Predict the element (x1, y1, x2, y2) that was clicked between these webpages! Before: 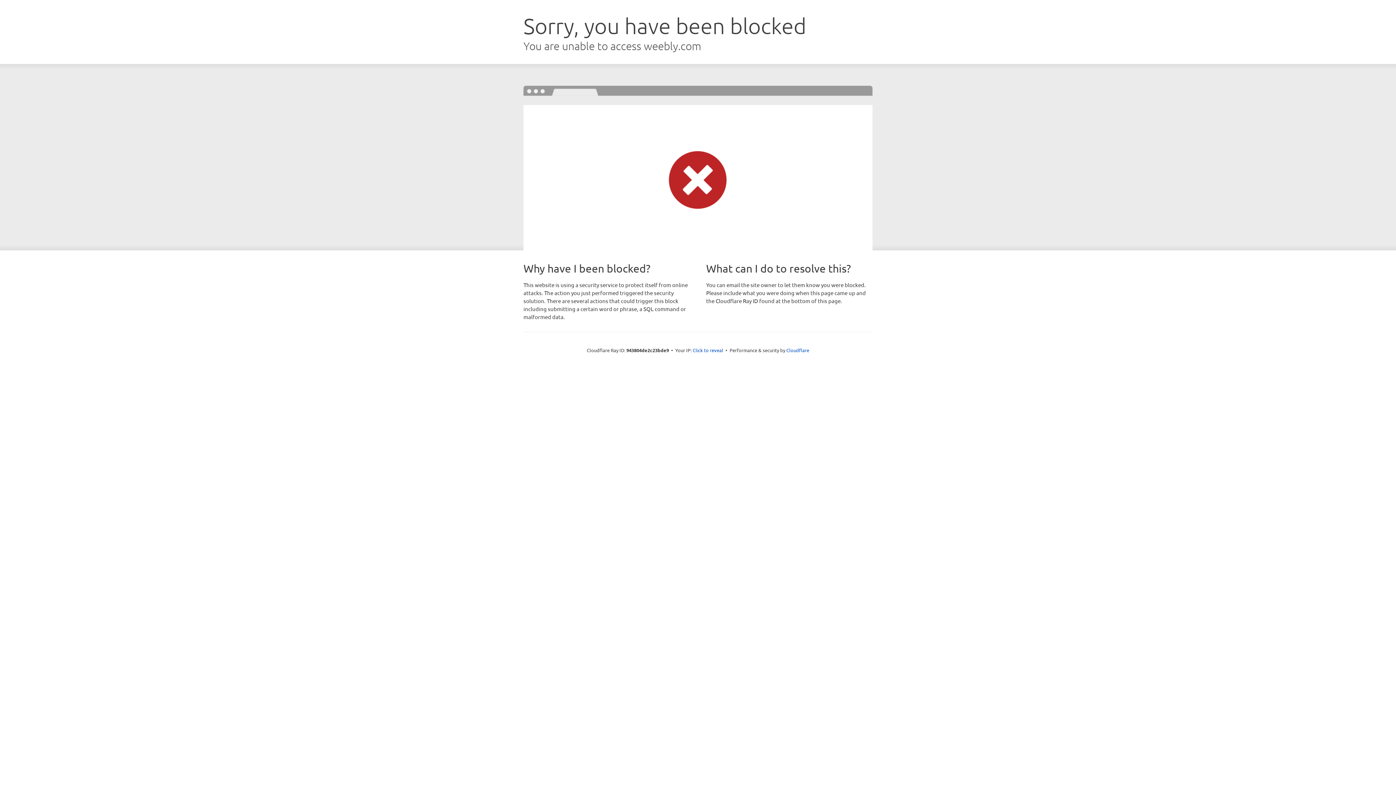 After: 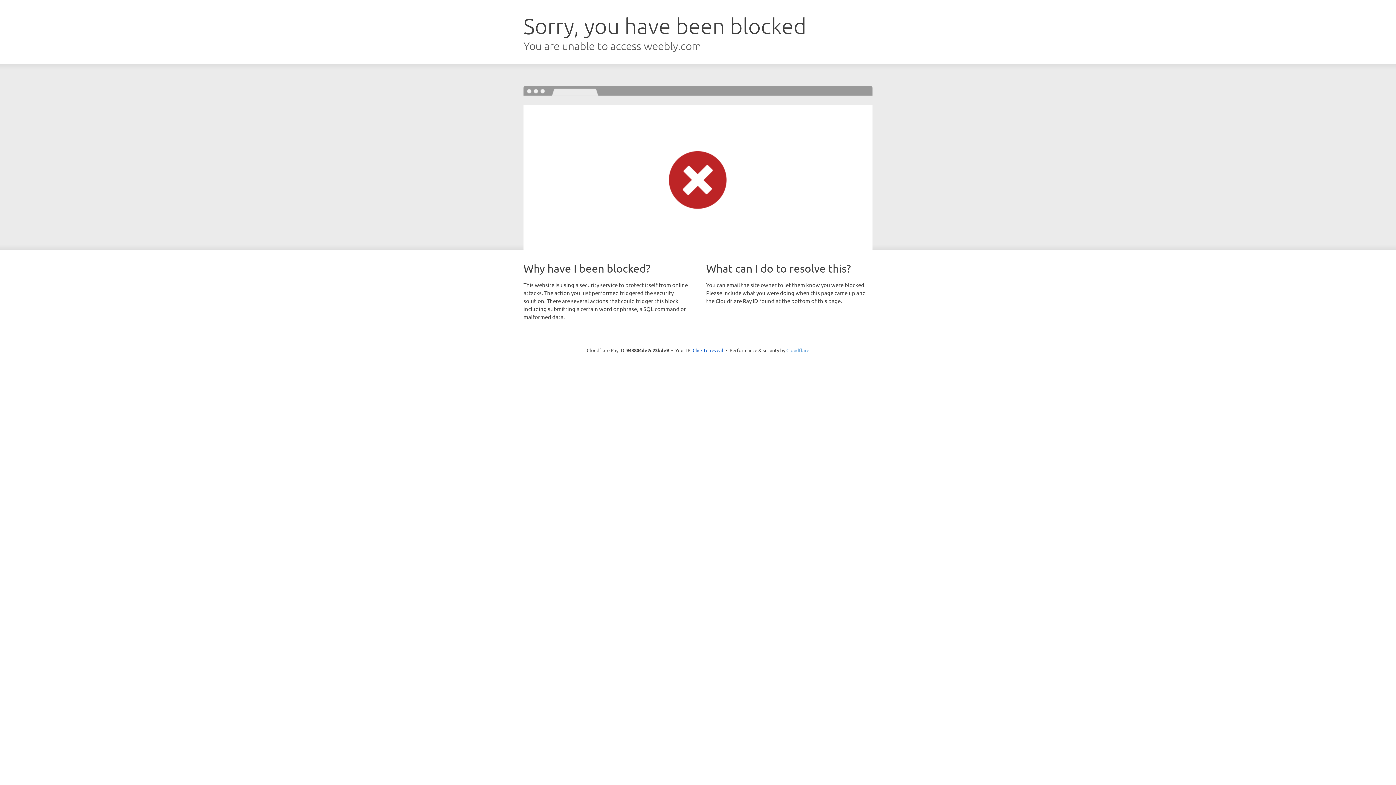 Action: label: Cloudflare bbox: (786, 347, 809, 353)